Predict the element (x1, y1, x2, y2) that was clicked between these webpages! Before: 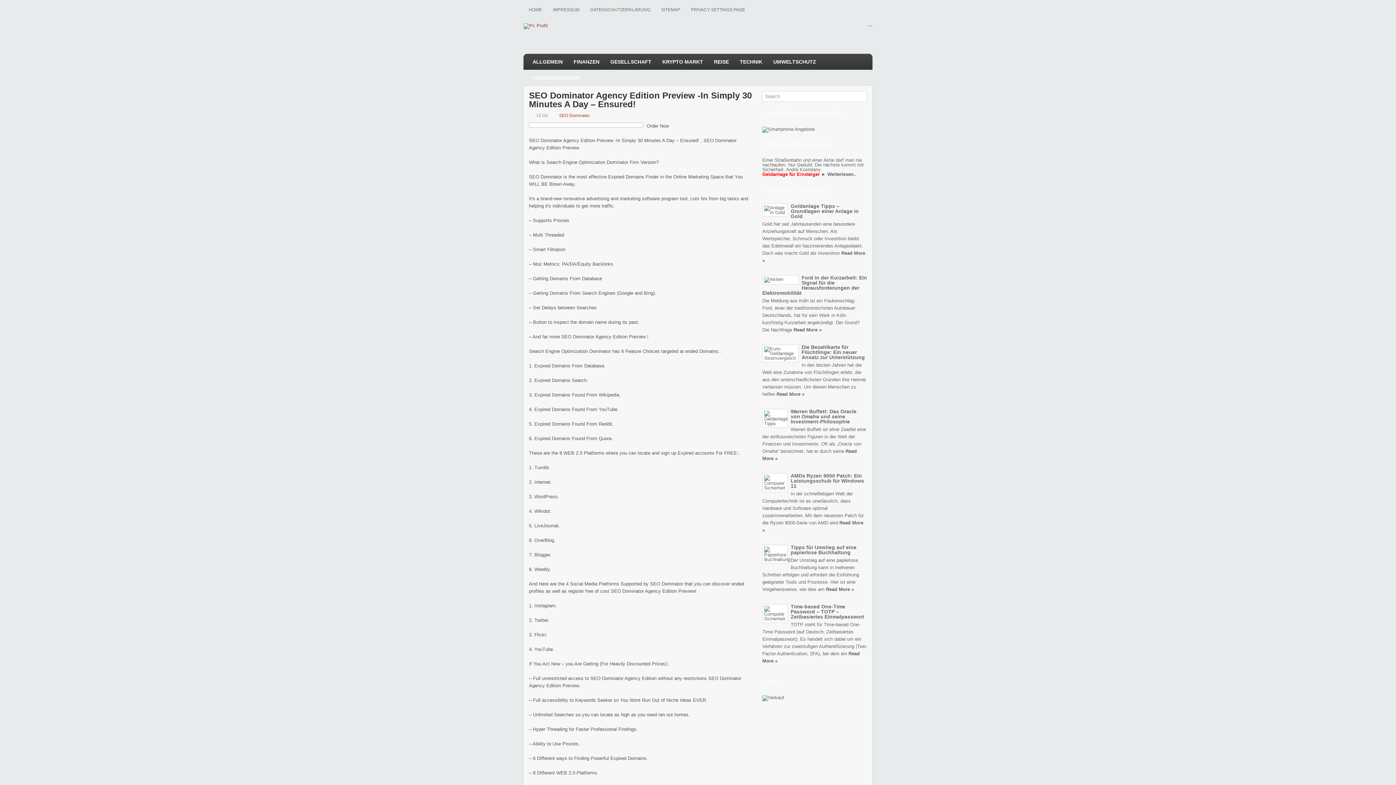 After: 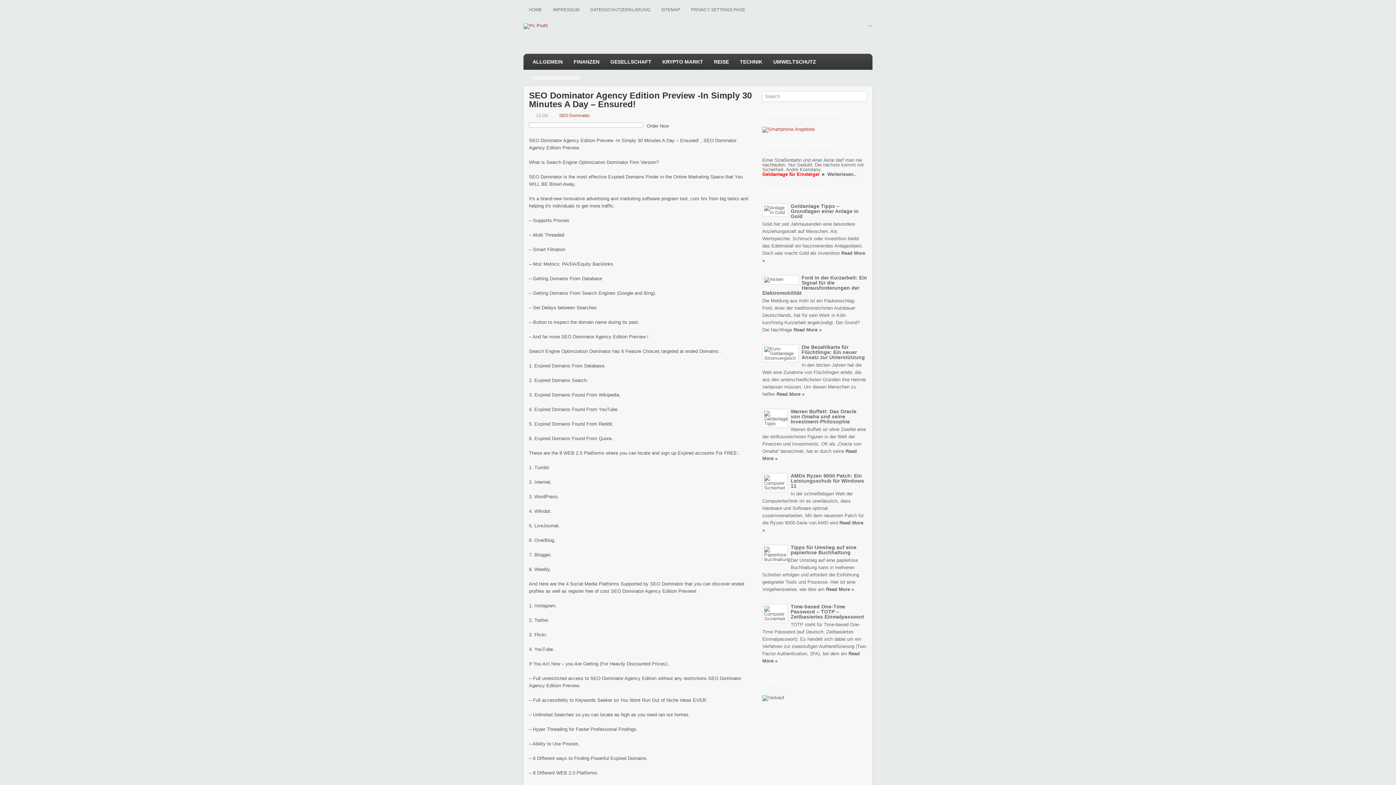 Action: bbox: (762, 126, 814, 132)